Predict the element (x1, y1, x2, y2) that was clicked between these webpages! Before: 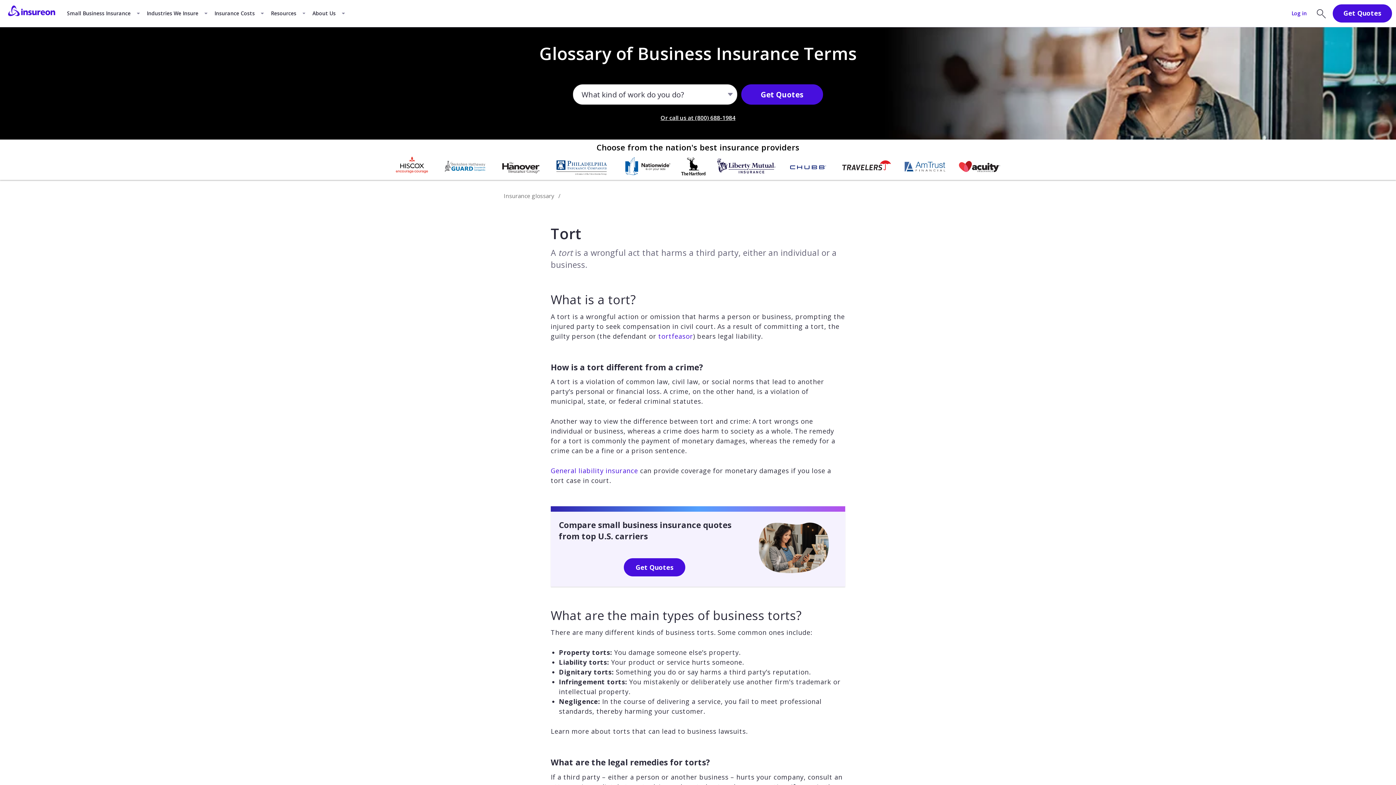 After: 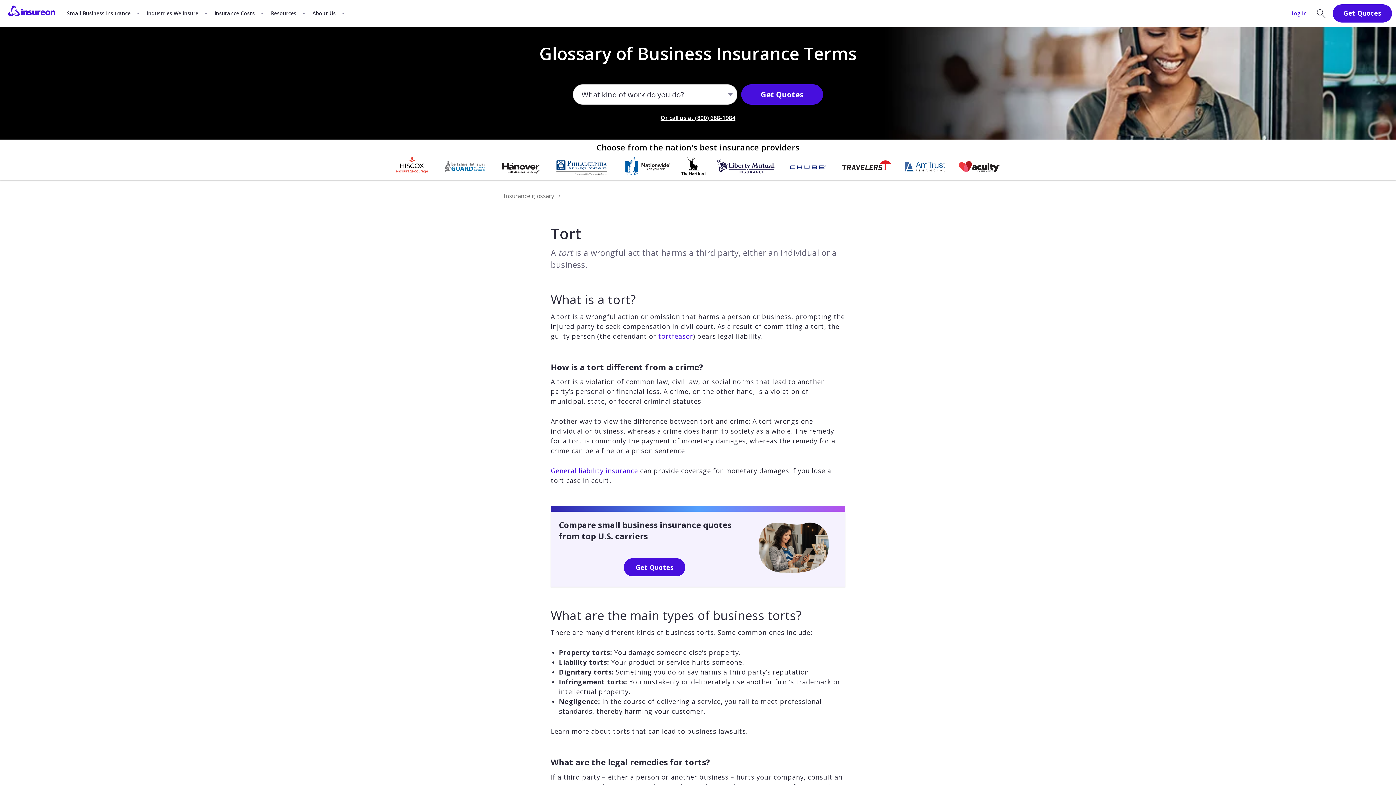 Action: label: Or call us at (800) 688-1984 bbox: (660, 113, 735, 121)